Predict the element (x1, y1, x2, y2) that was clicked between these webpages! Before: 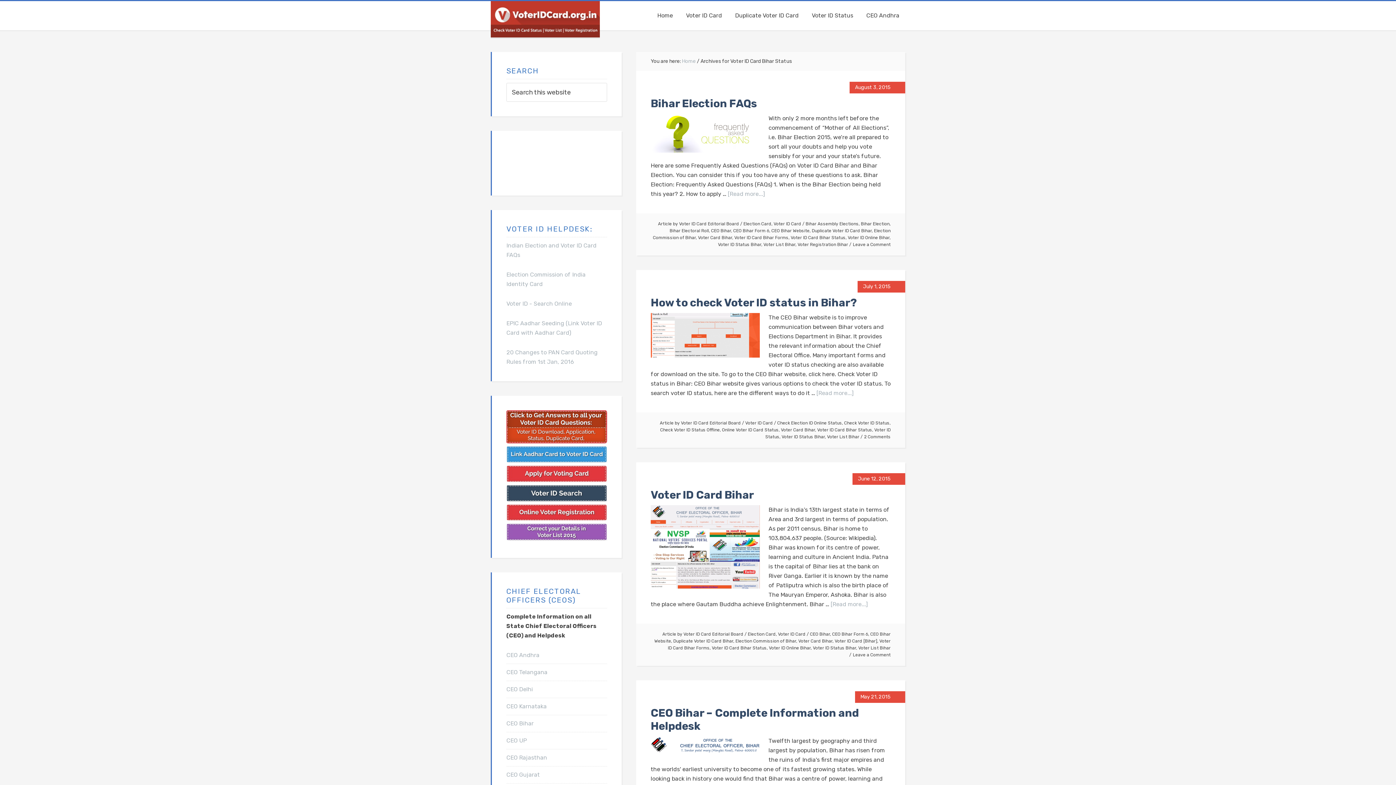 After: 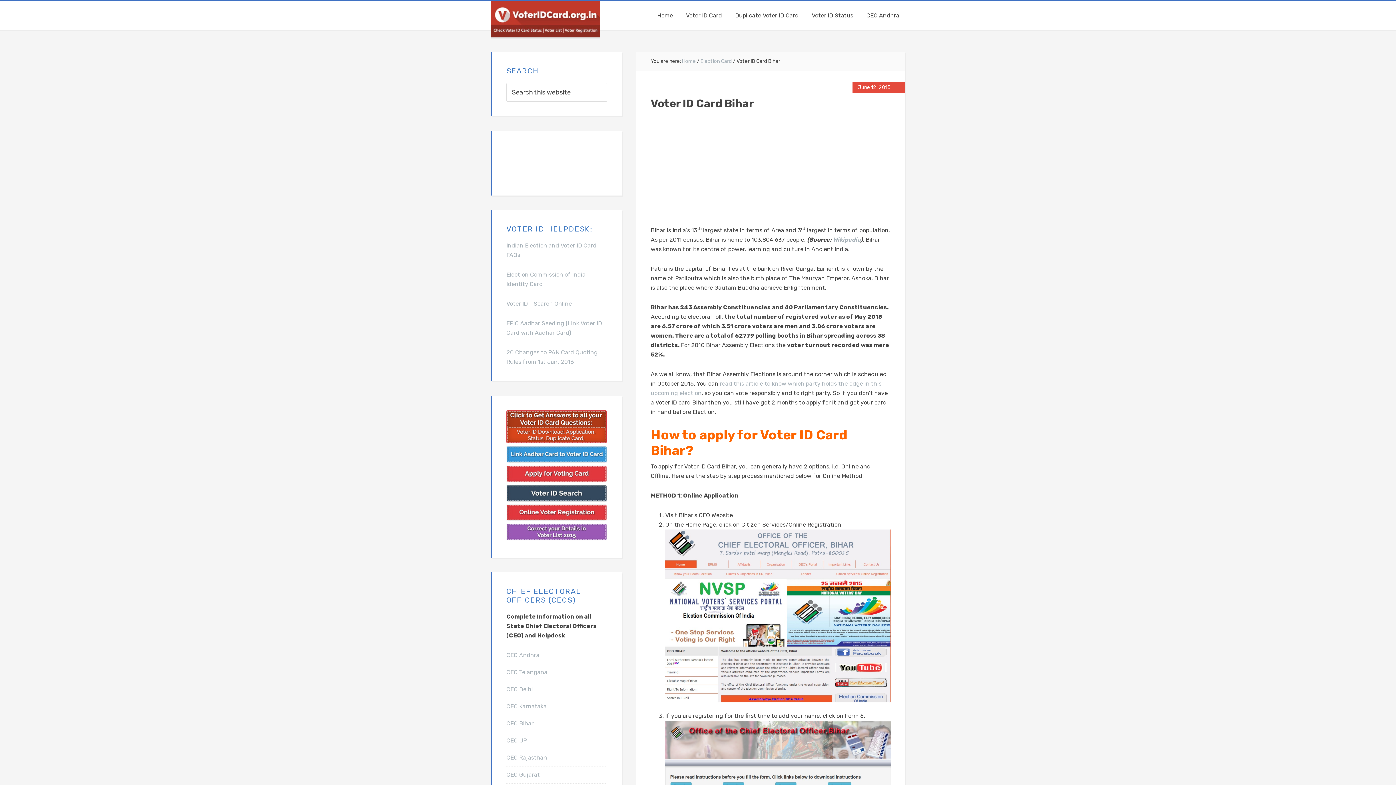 Action: bbox: (830, 601, 868, 608) label: [Read more...]